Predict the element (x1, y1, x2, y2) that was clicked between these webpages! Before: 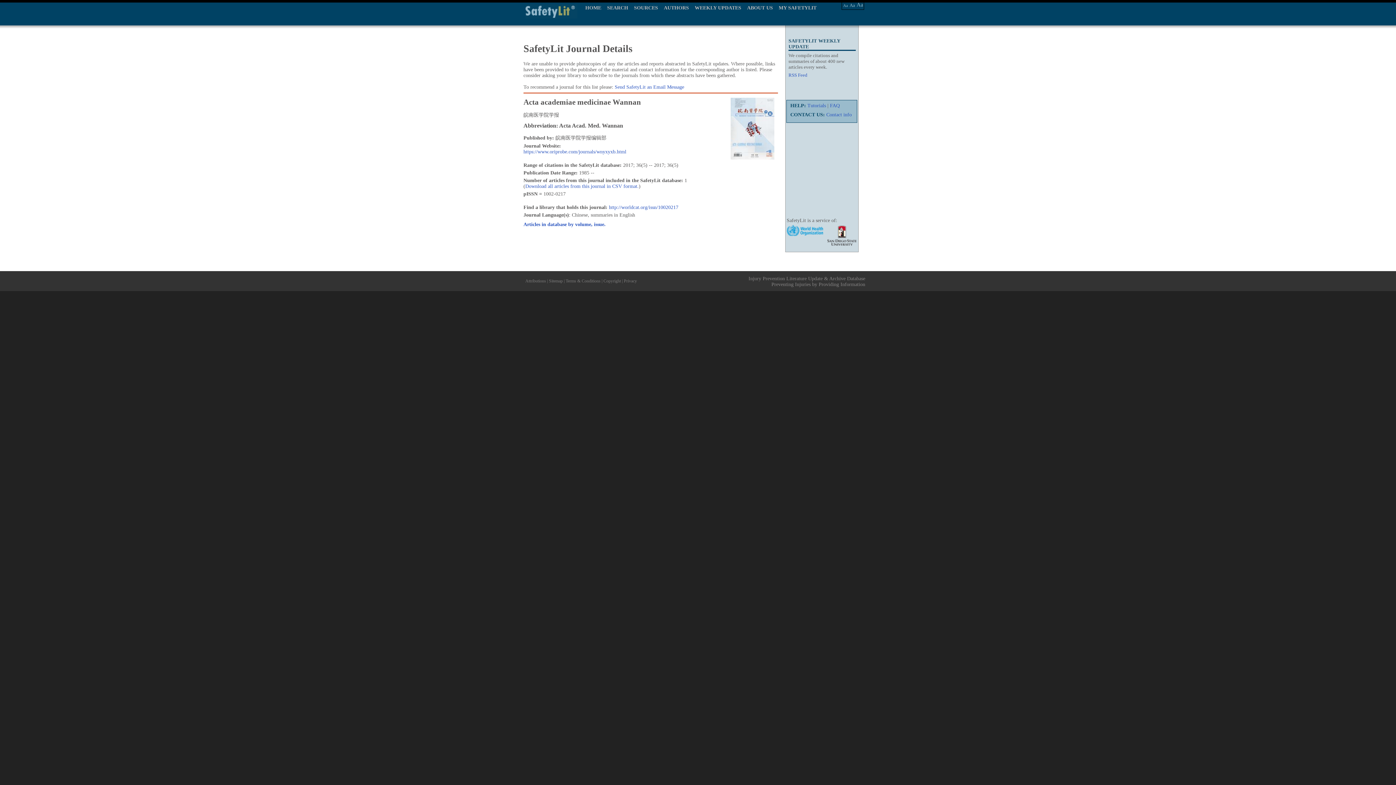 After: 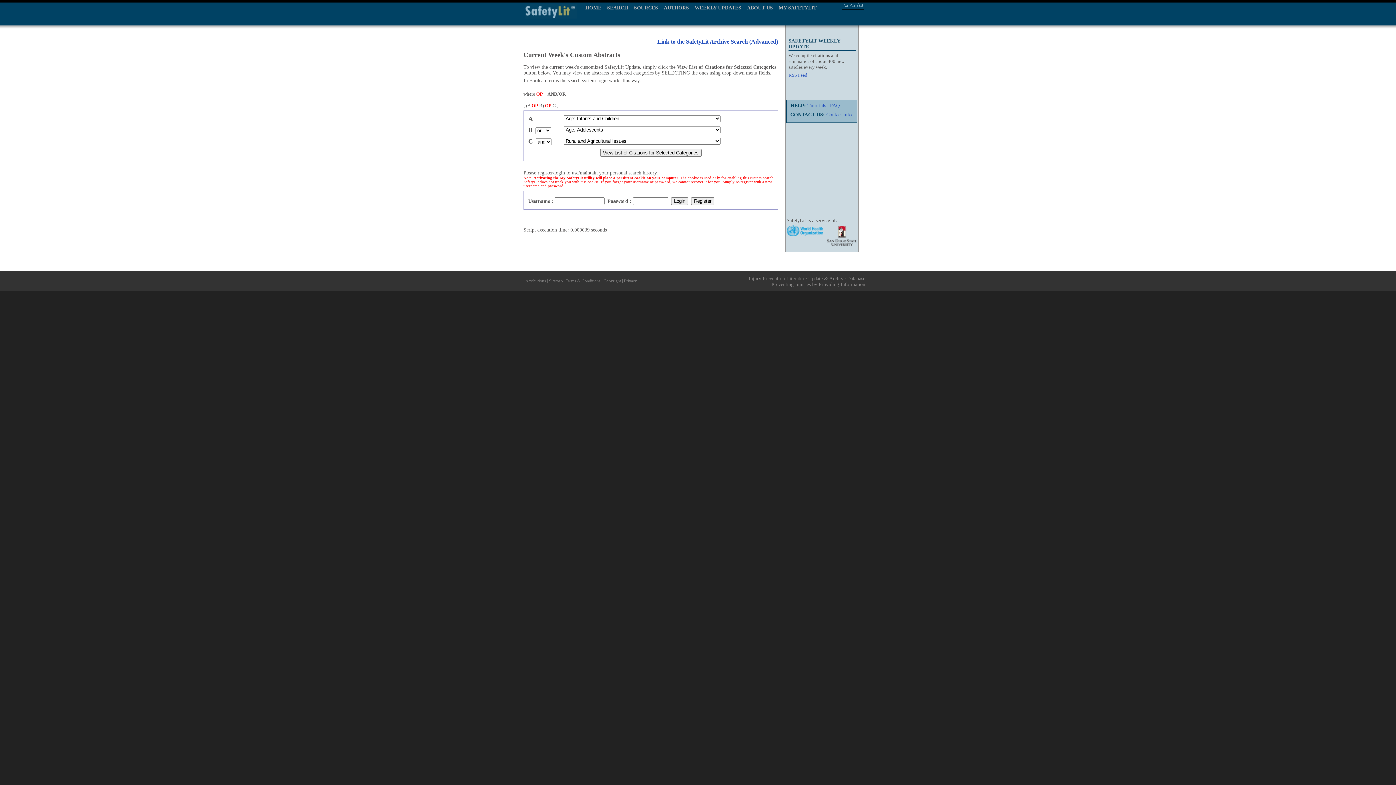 Action: bbox: (778, 5, 816, 10) label: MY SAFETYLIT